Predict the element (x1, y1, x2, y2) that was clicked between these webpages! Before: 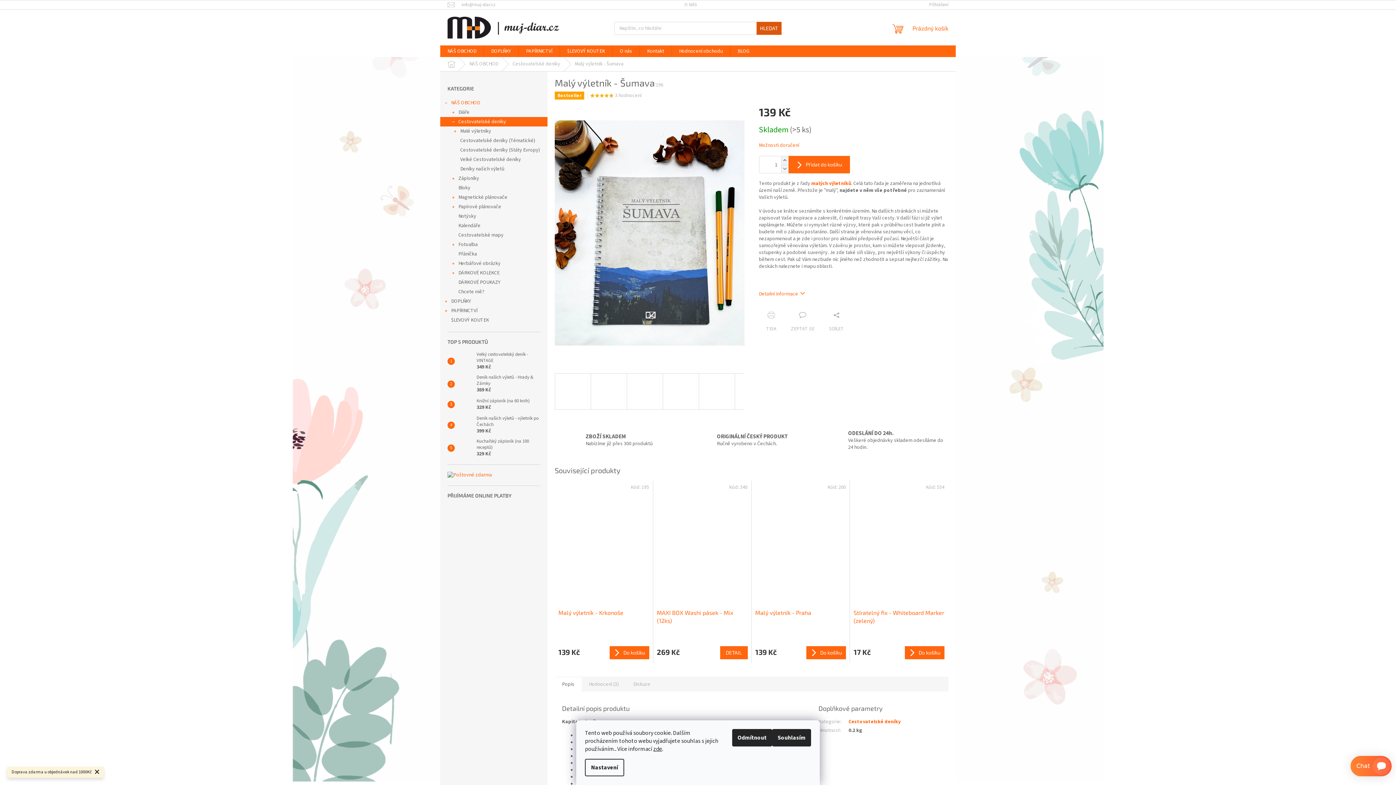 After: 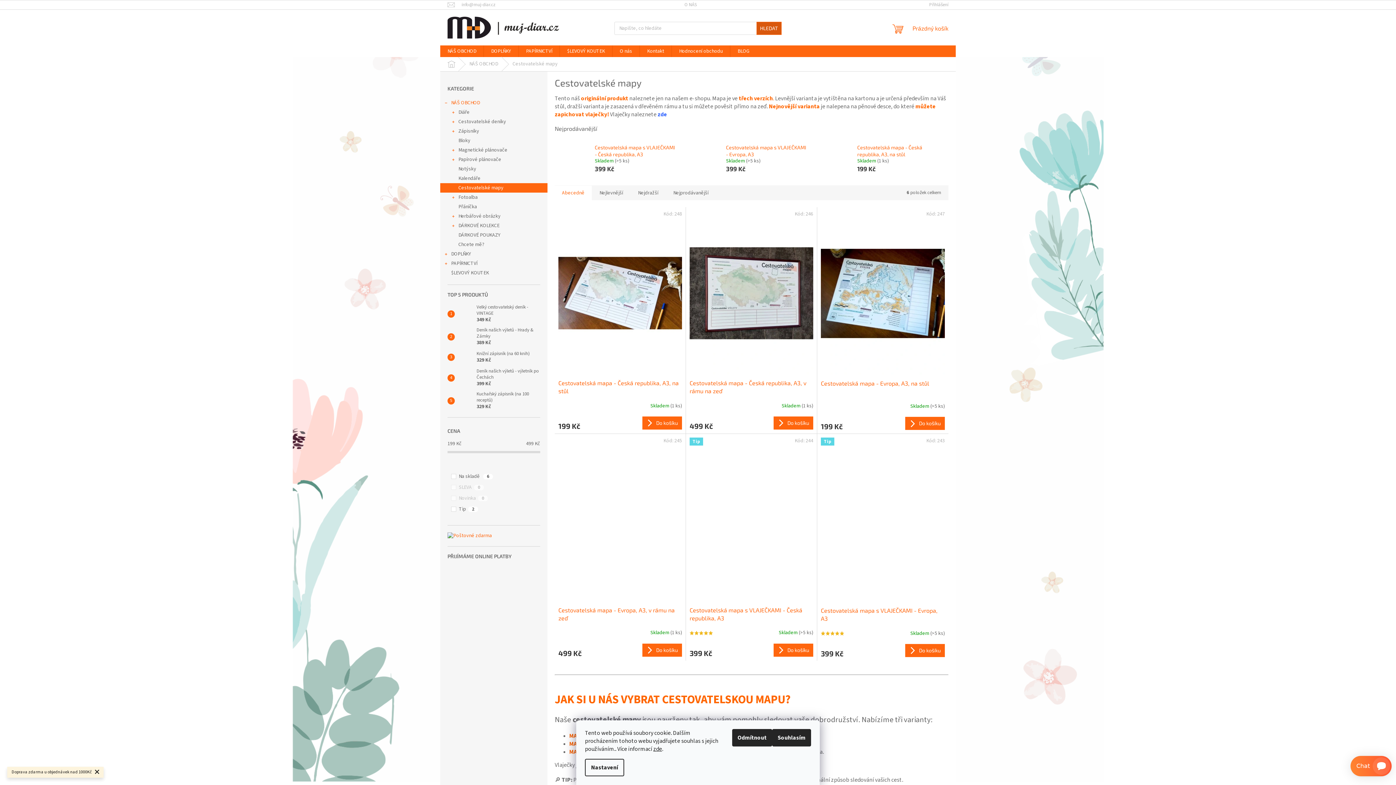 Action: label: Cestovatelské mapy bbox: (440, 230, 547, 240)